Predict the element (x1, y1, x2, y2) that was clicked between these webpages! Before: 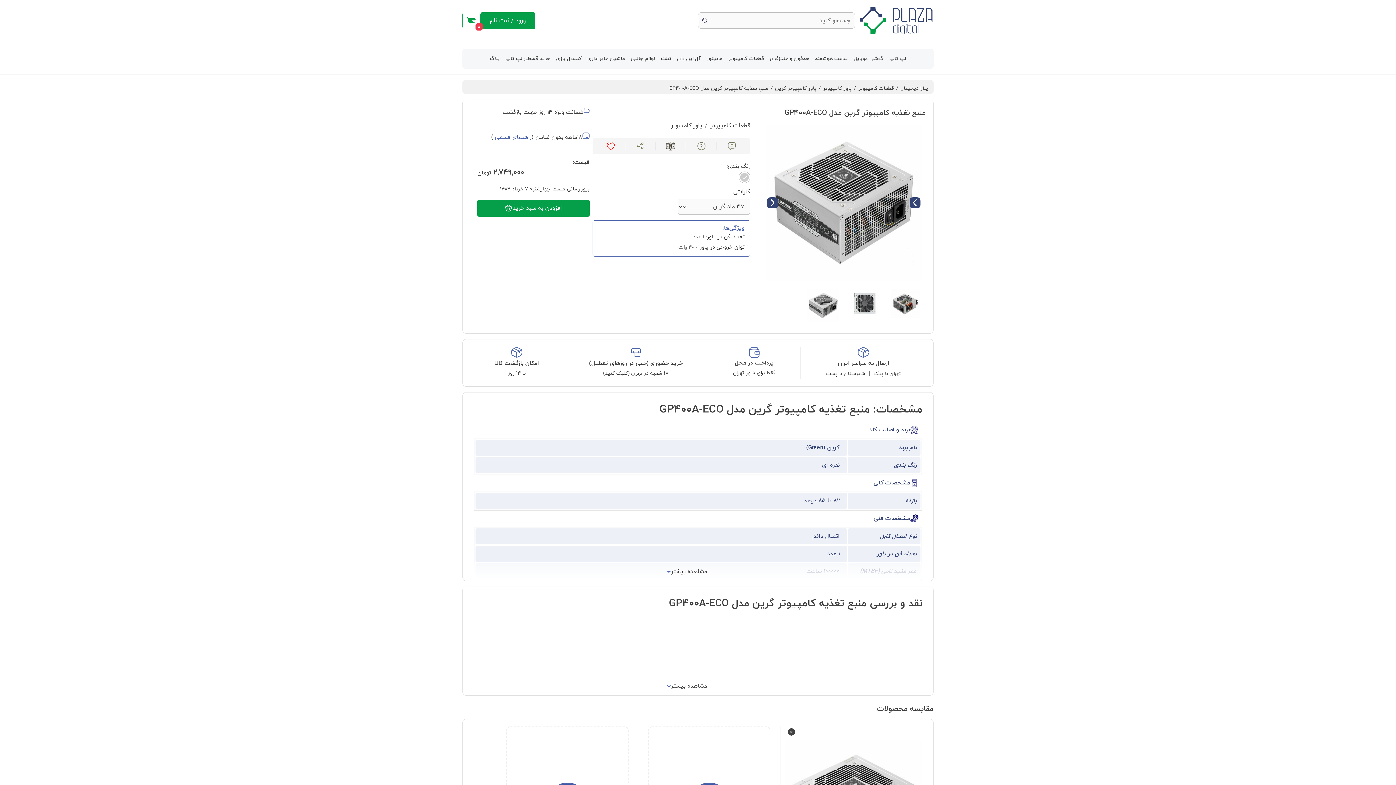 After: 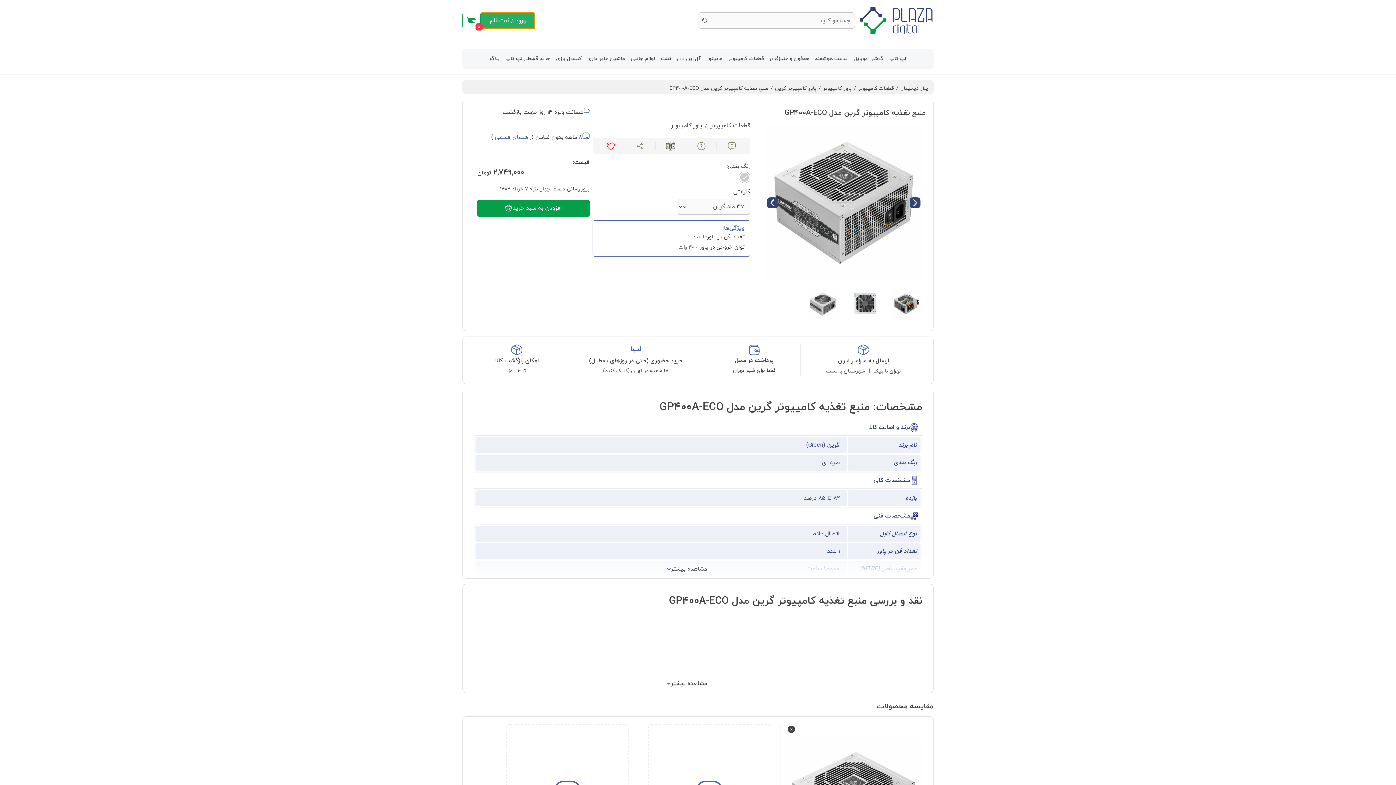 Action: bbox: (480, 12, 535, 28) label: ورود / ثبت نام